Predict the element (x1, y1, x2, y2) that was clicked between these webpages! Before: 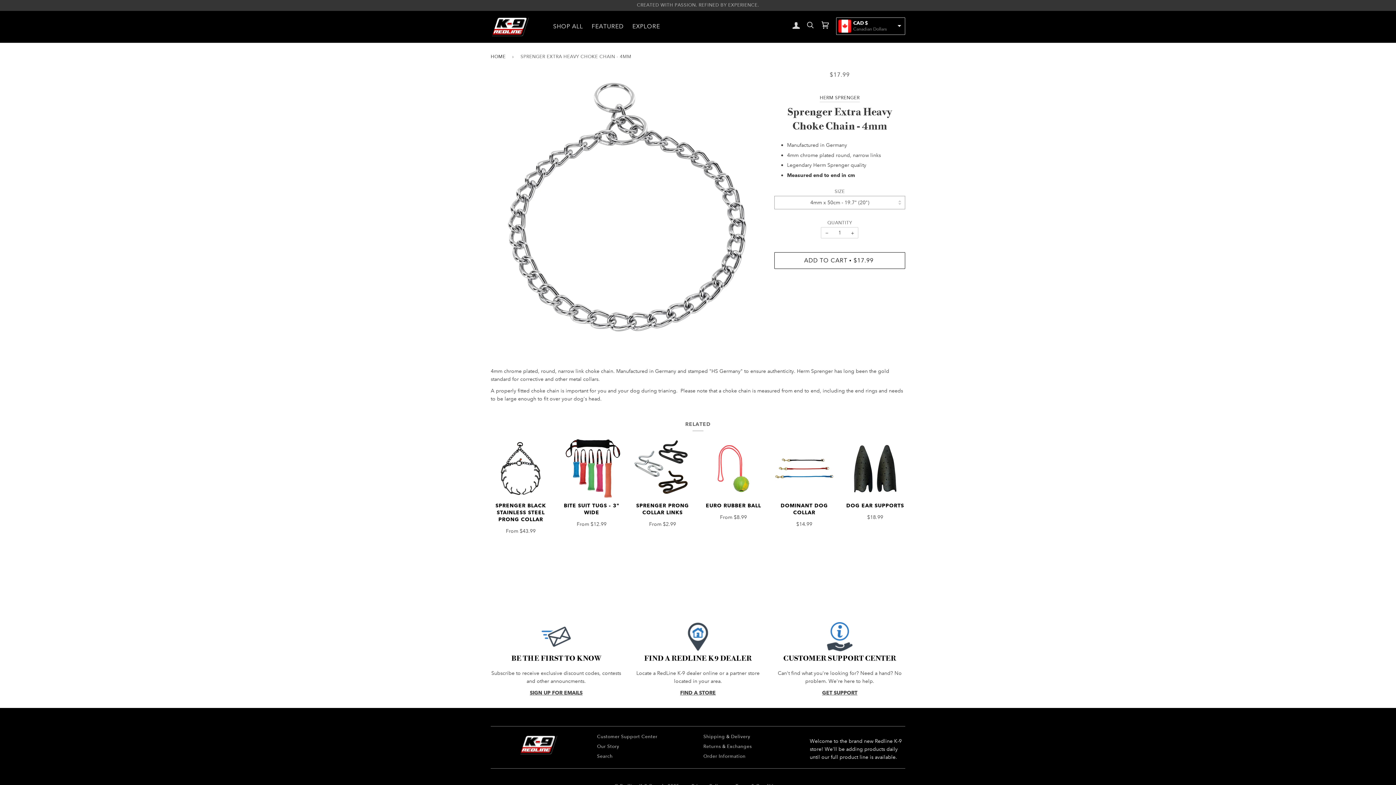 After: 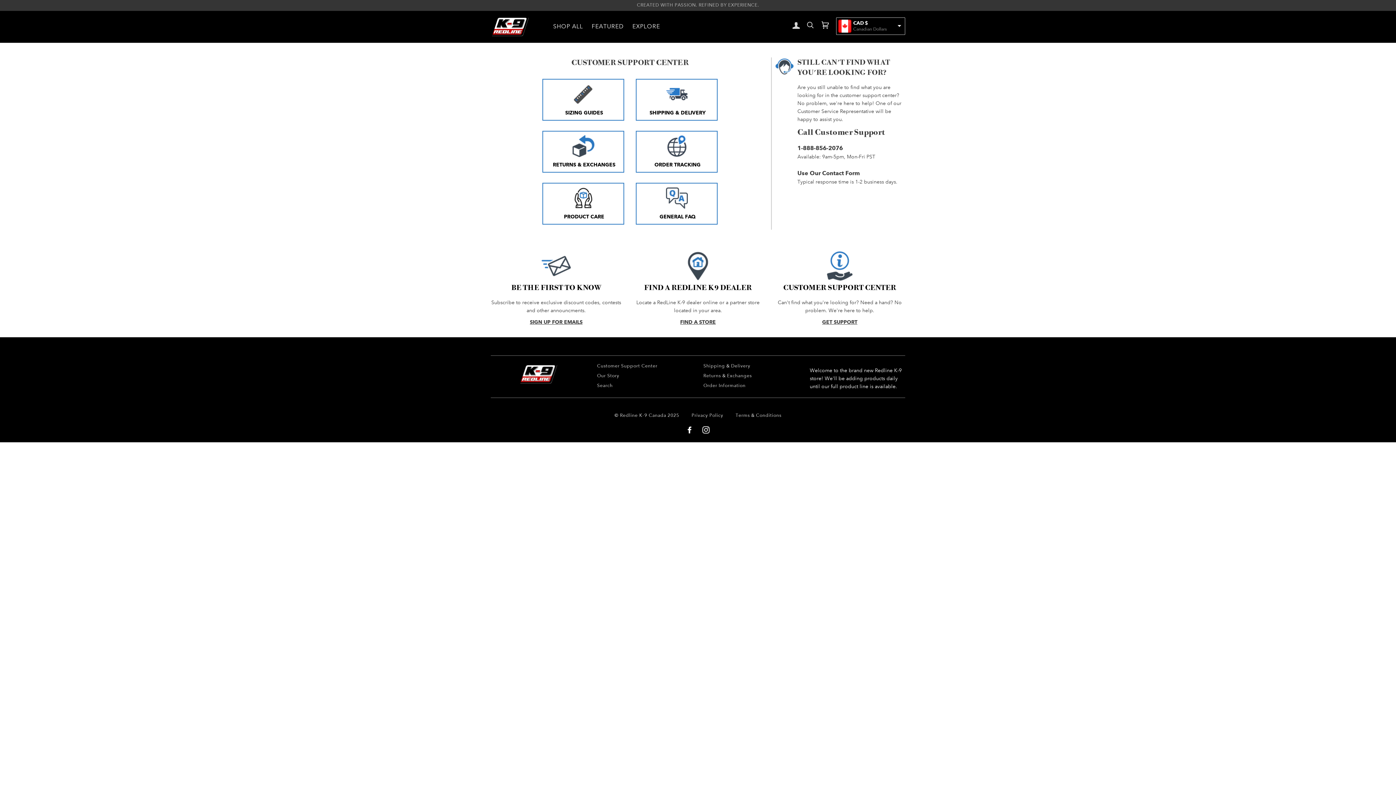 Action: bbox: (774, 646, 905, 663) label: CUSTOMER SUPPORT CENTER